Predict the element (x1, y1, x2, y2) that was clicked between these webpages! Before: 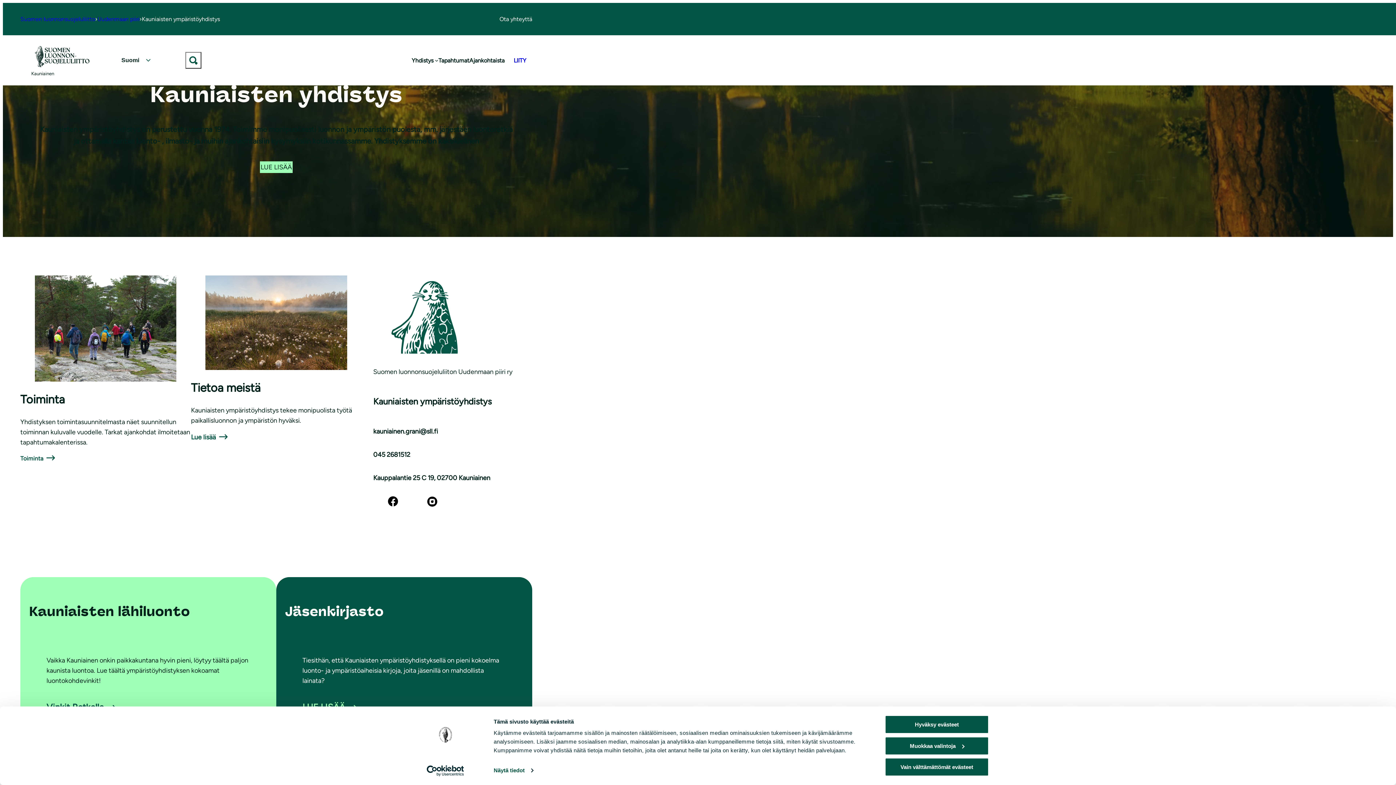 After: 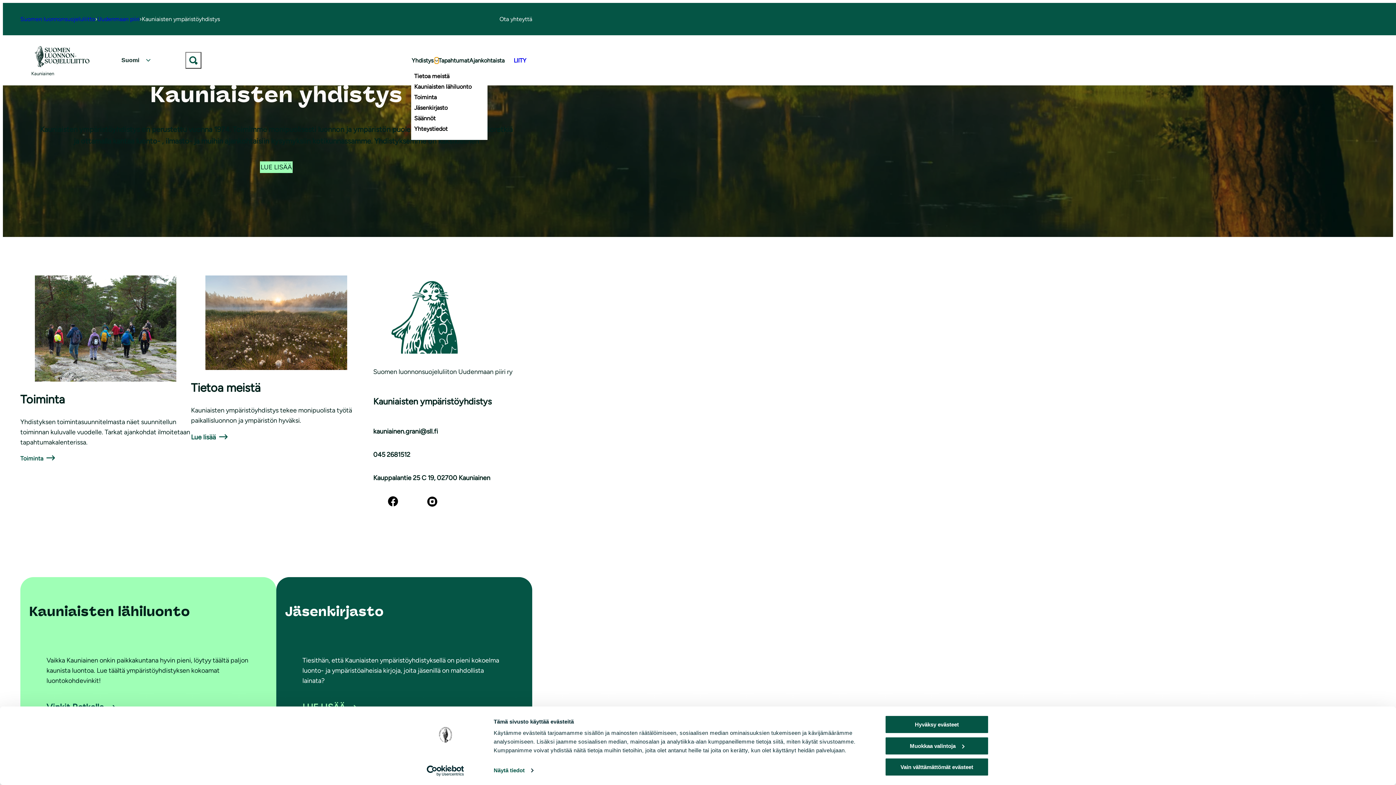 Action: bbox: (435, 58, 438, 62) label: Yhdistys alavalikko